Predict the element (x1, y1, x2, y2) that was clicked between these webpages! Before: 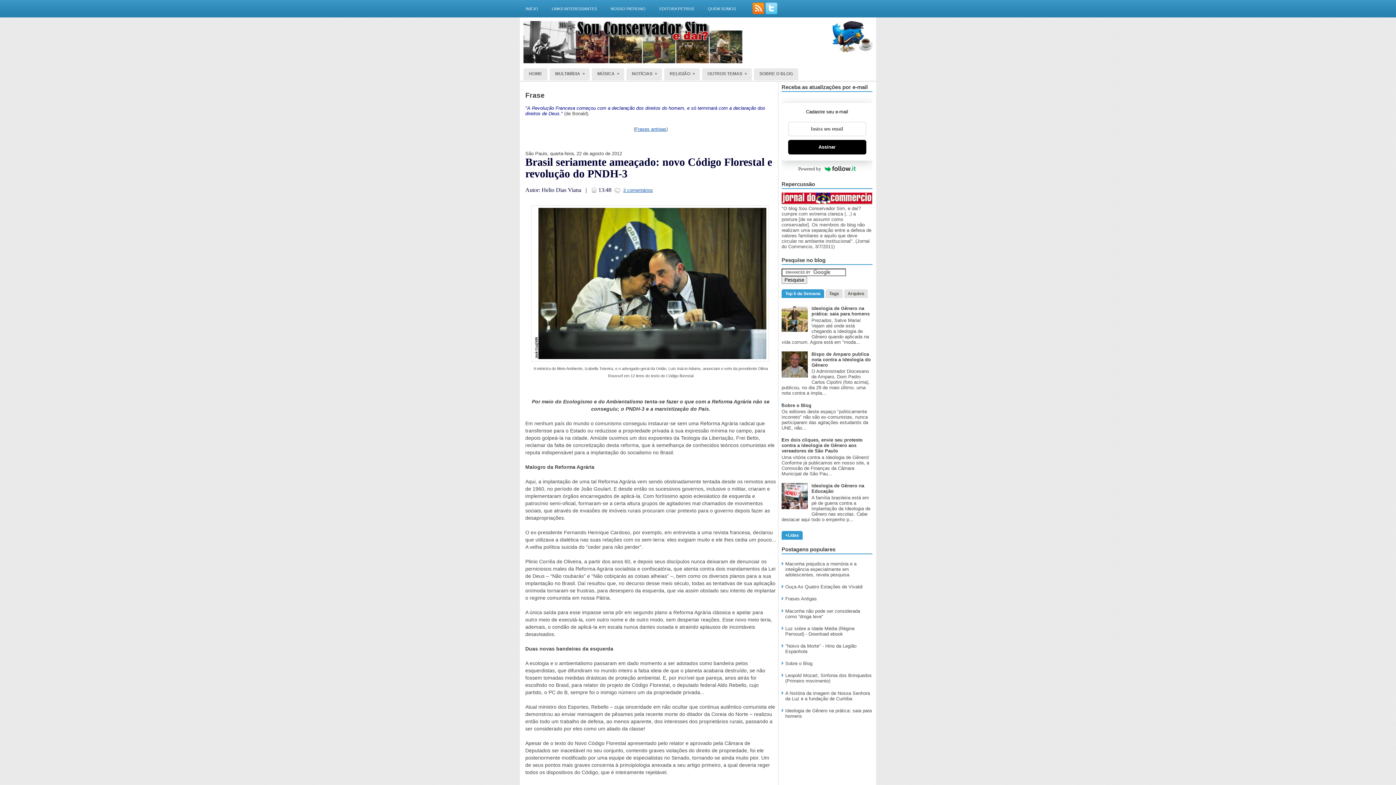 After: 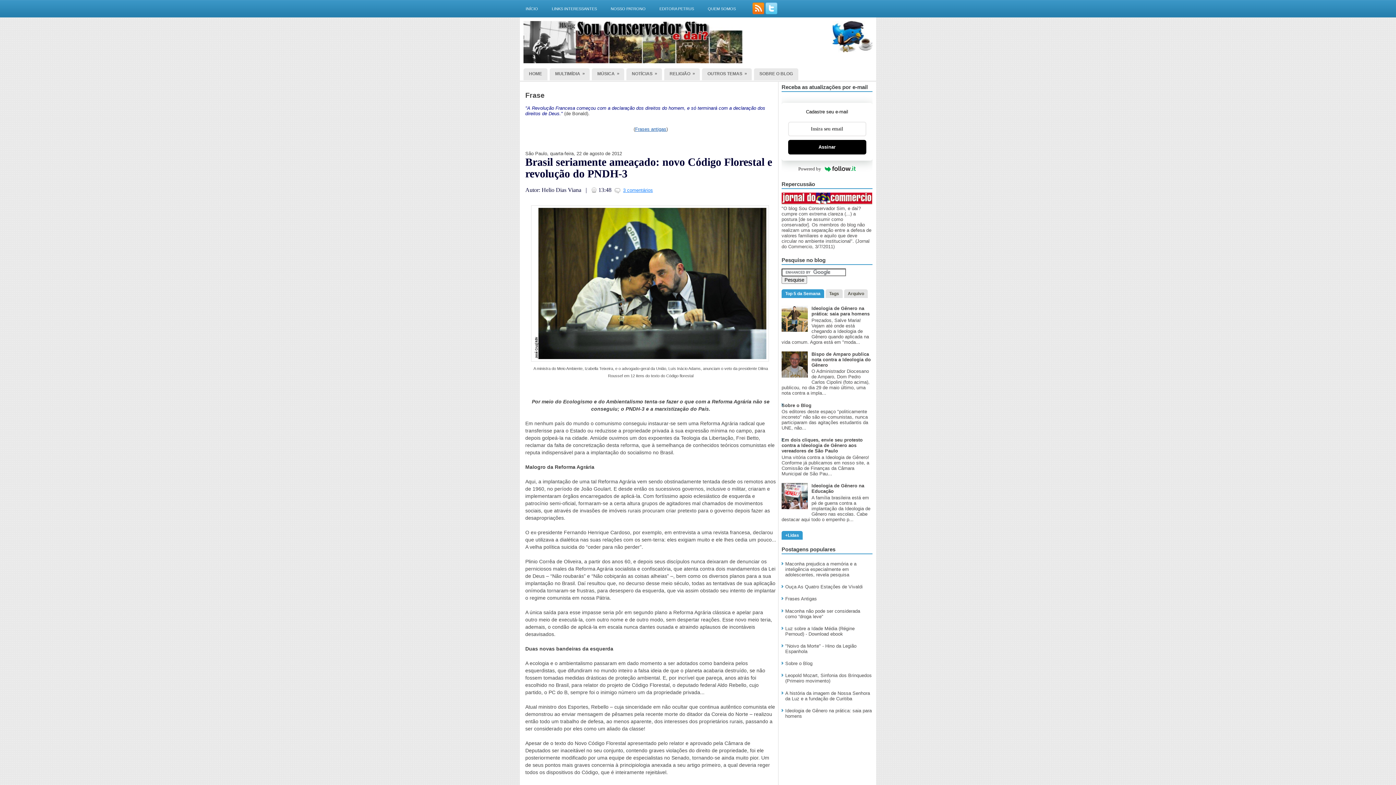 Action: label: 3 comentários bbox: (623, 187, 653, 193)